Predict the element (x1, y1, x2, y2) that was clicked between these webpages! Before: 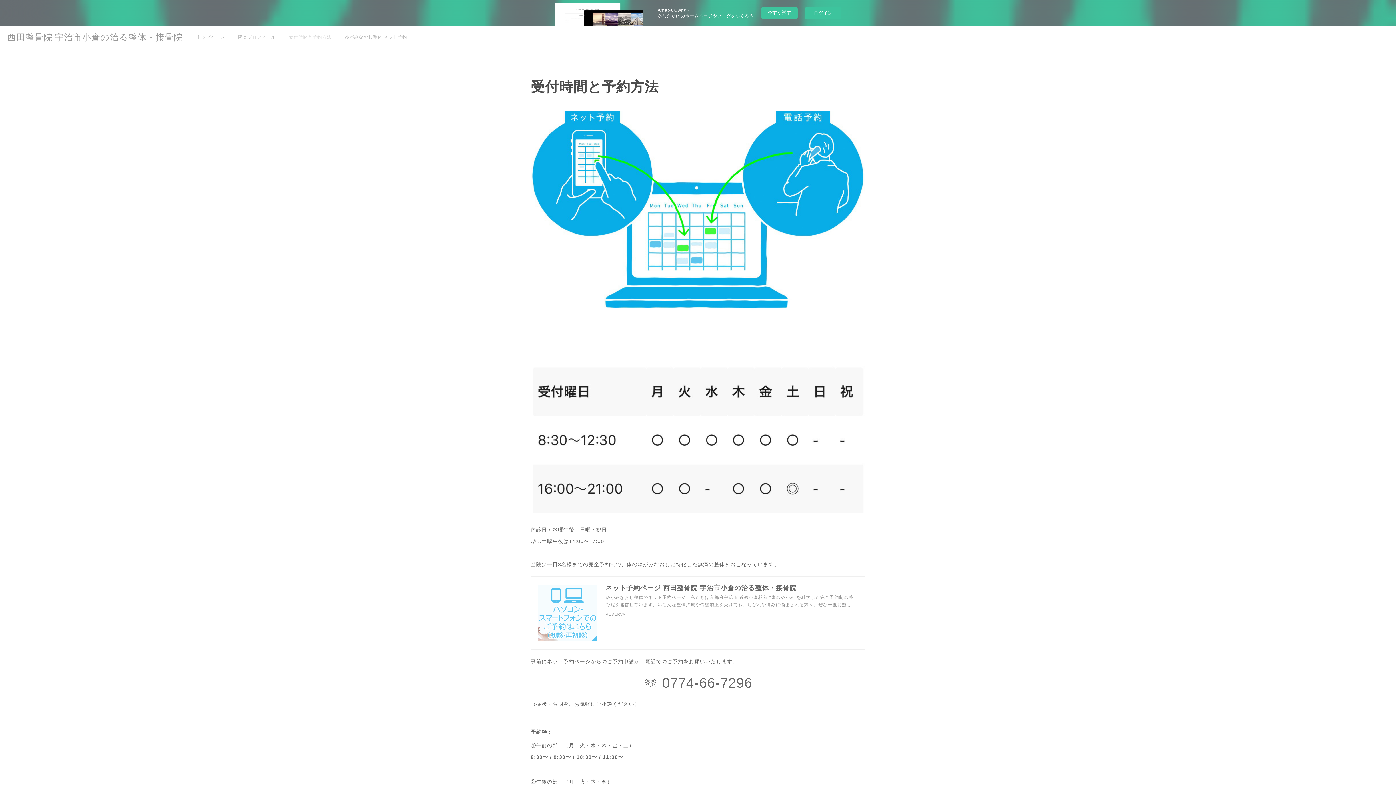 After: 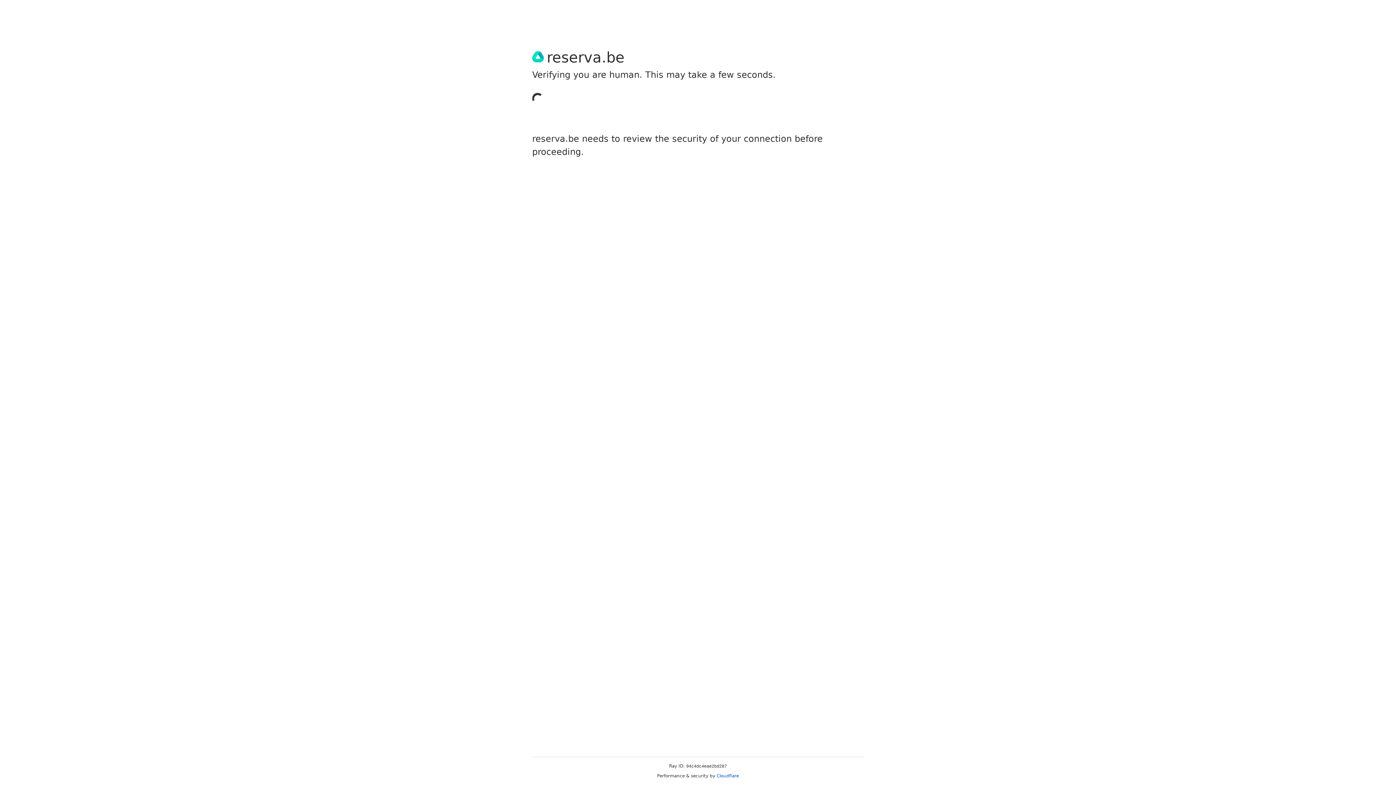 Action: label: ゆがみなおし整体 ネット予約 bbox: (338, 26, 413, 48)